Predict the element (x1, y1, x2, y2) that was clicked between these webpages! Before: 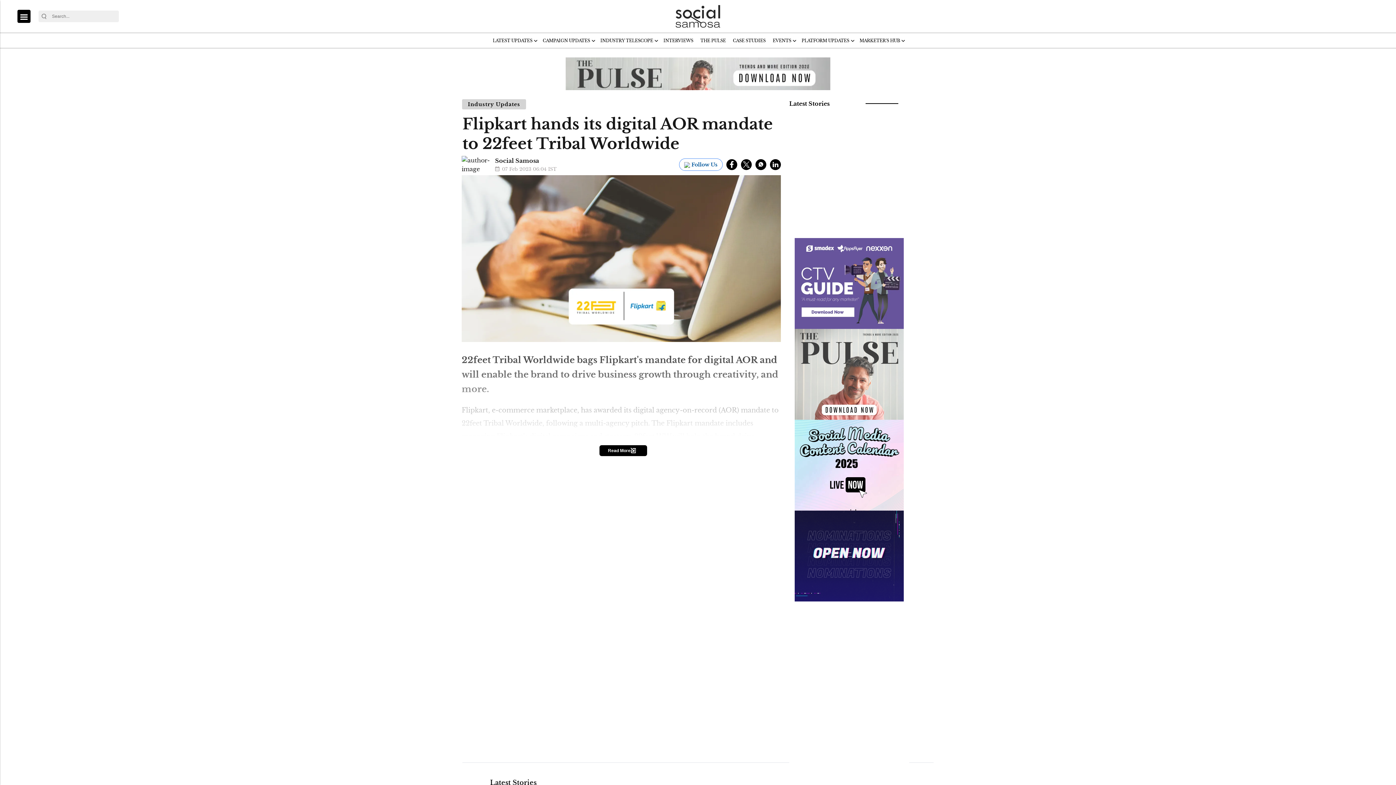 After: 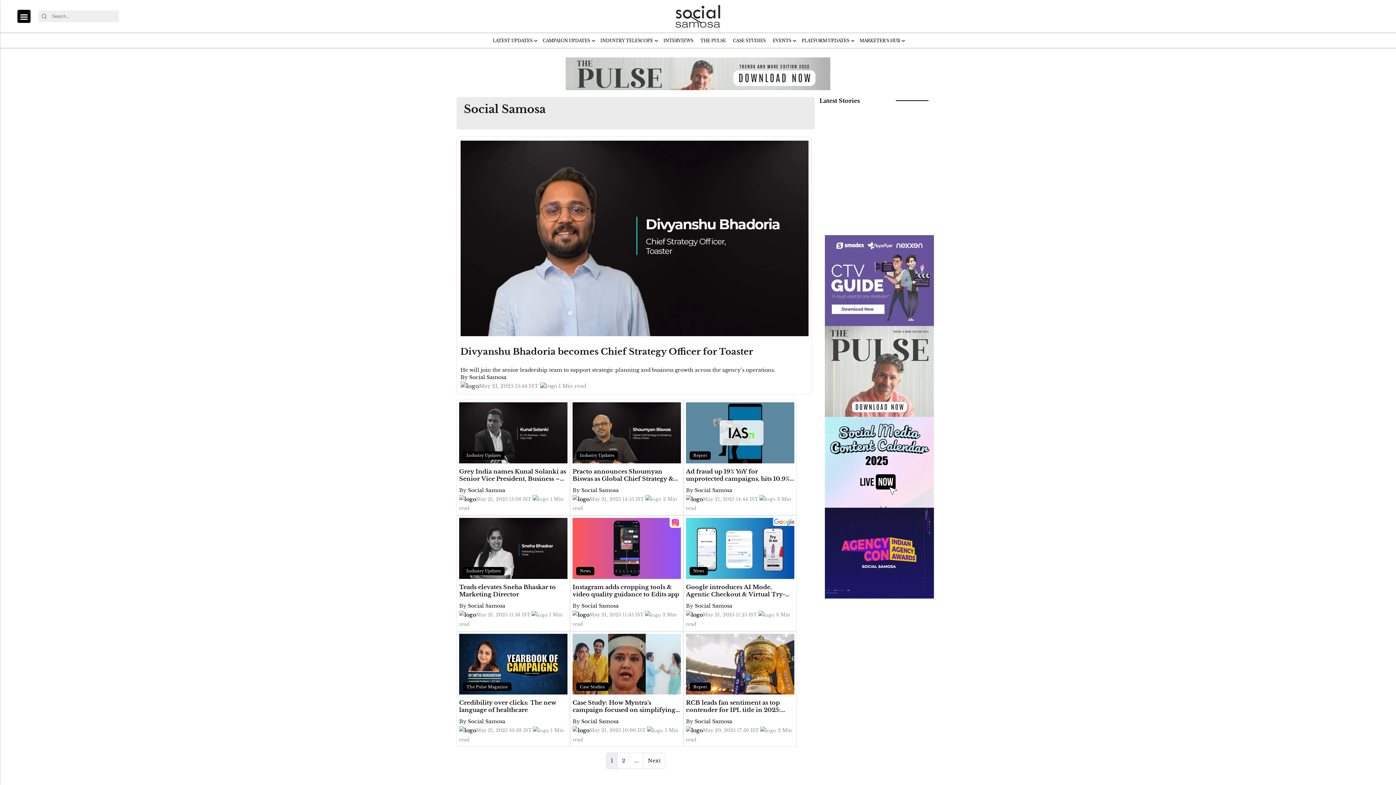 Action: label: Social Samosa bbox: (495, 157, 539, 164)